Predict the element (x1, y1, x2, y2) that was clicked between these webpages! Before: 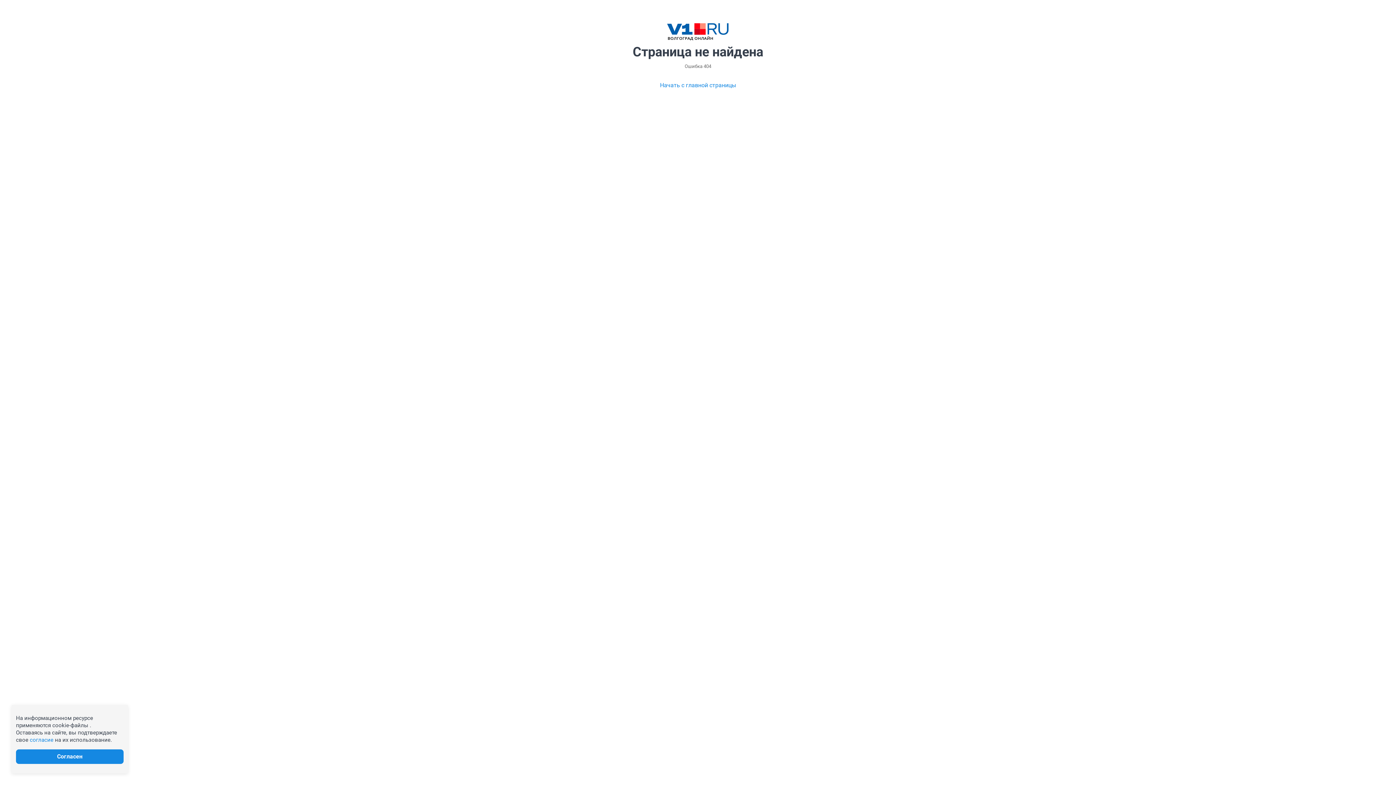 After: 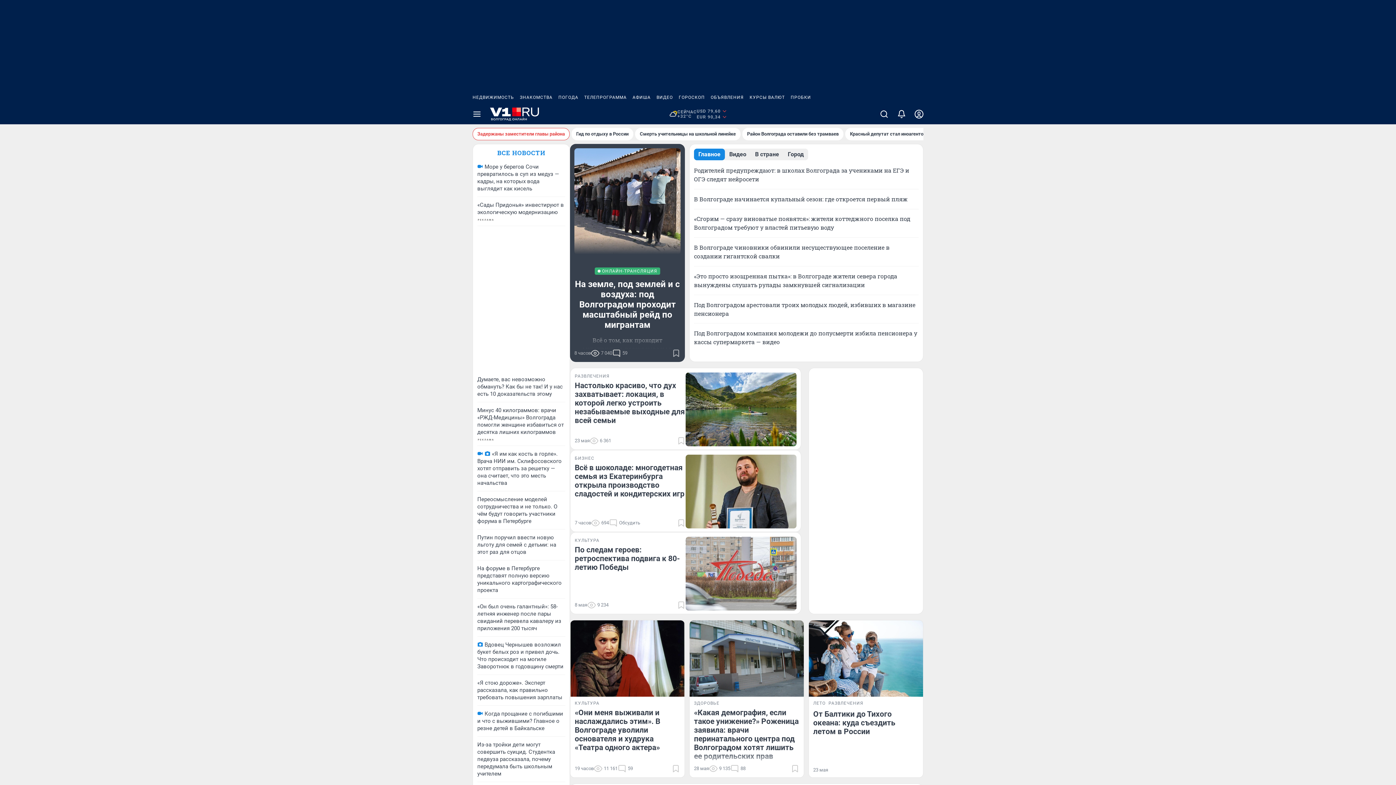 Action: label: Начать с главной страницы bbox: (660, 80, 736, 89)